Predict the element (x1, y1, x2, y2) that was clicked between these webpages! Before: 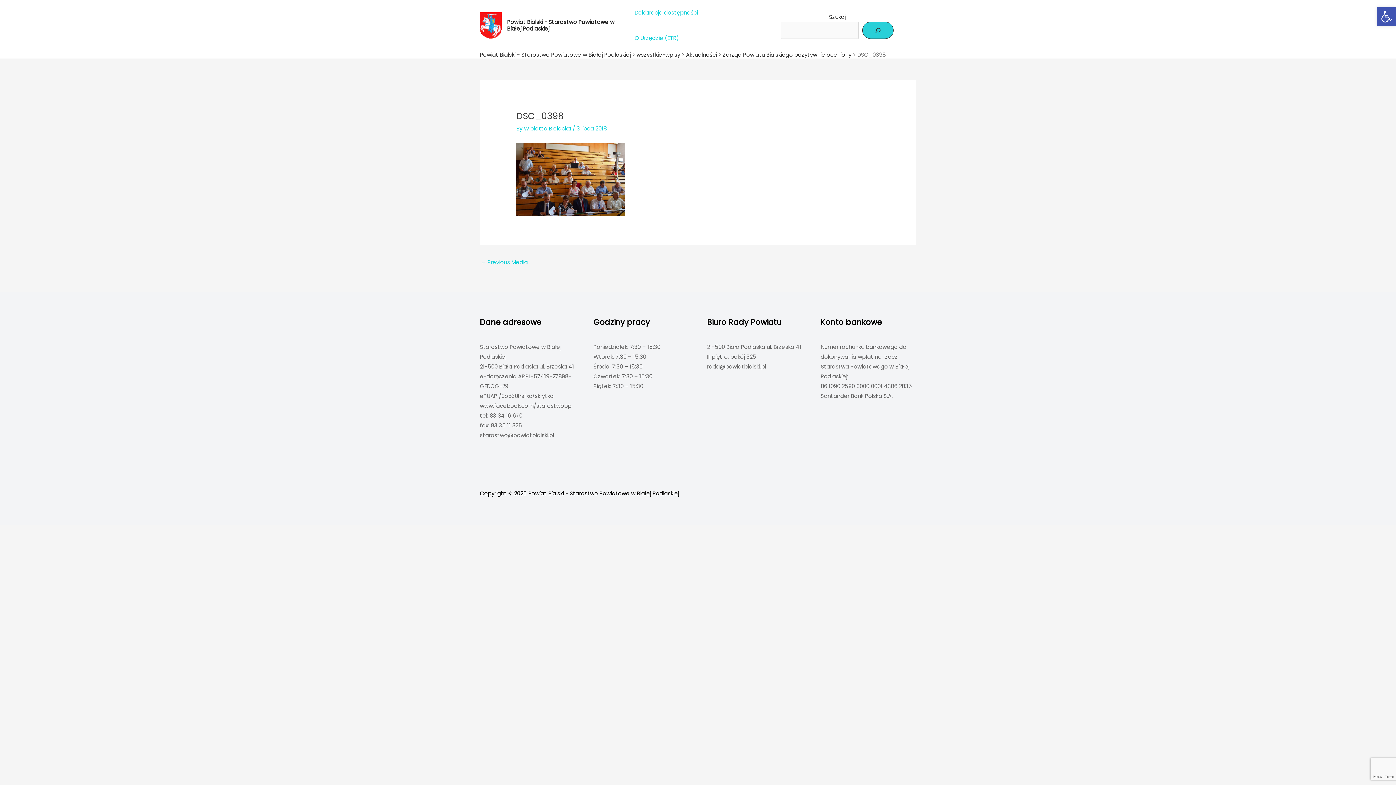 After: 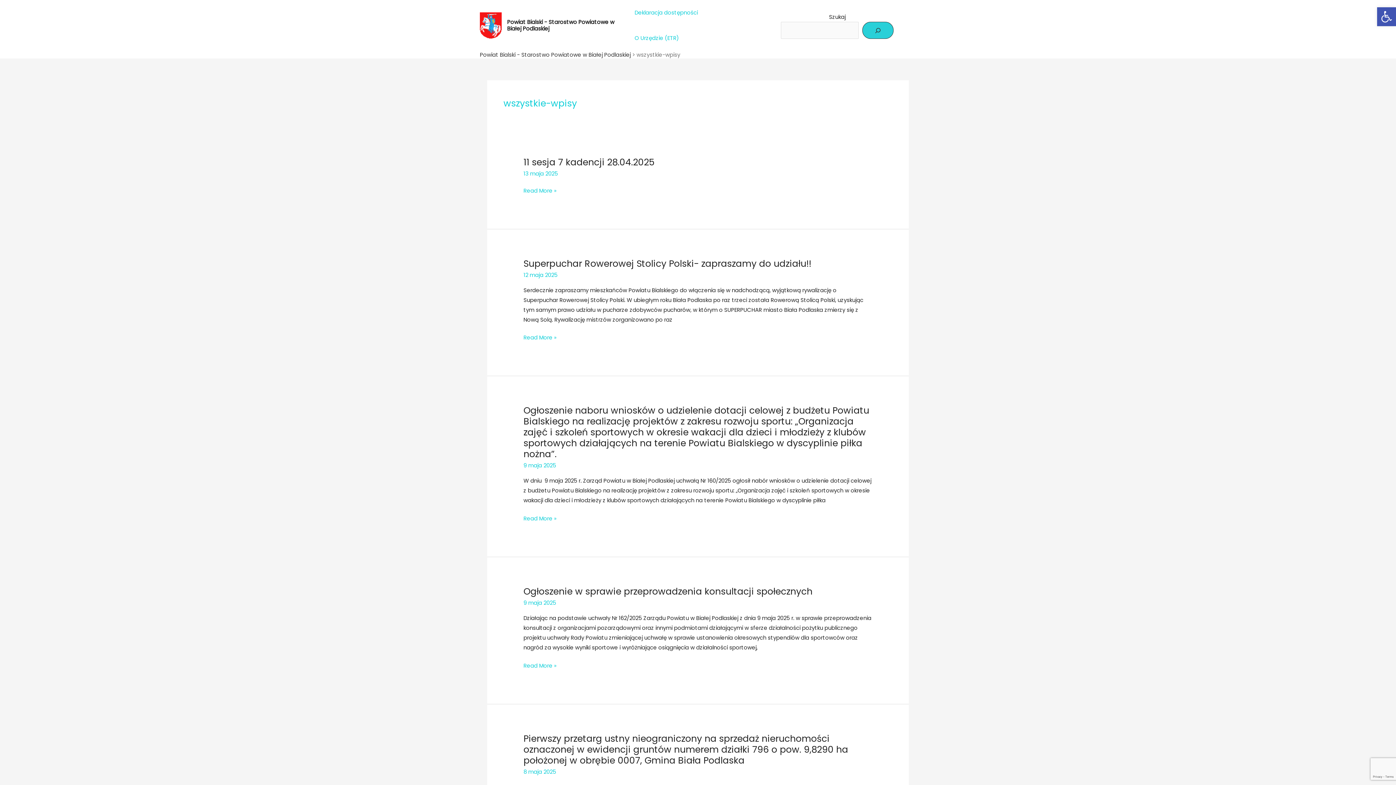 Action: bbox: (636, 50, 680, 58) label: wszystkie-wpisy